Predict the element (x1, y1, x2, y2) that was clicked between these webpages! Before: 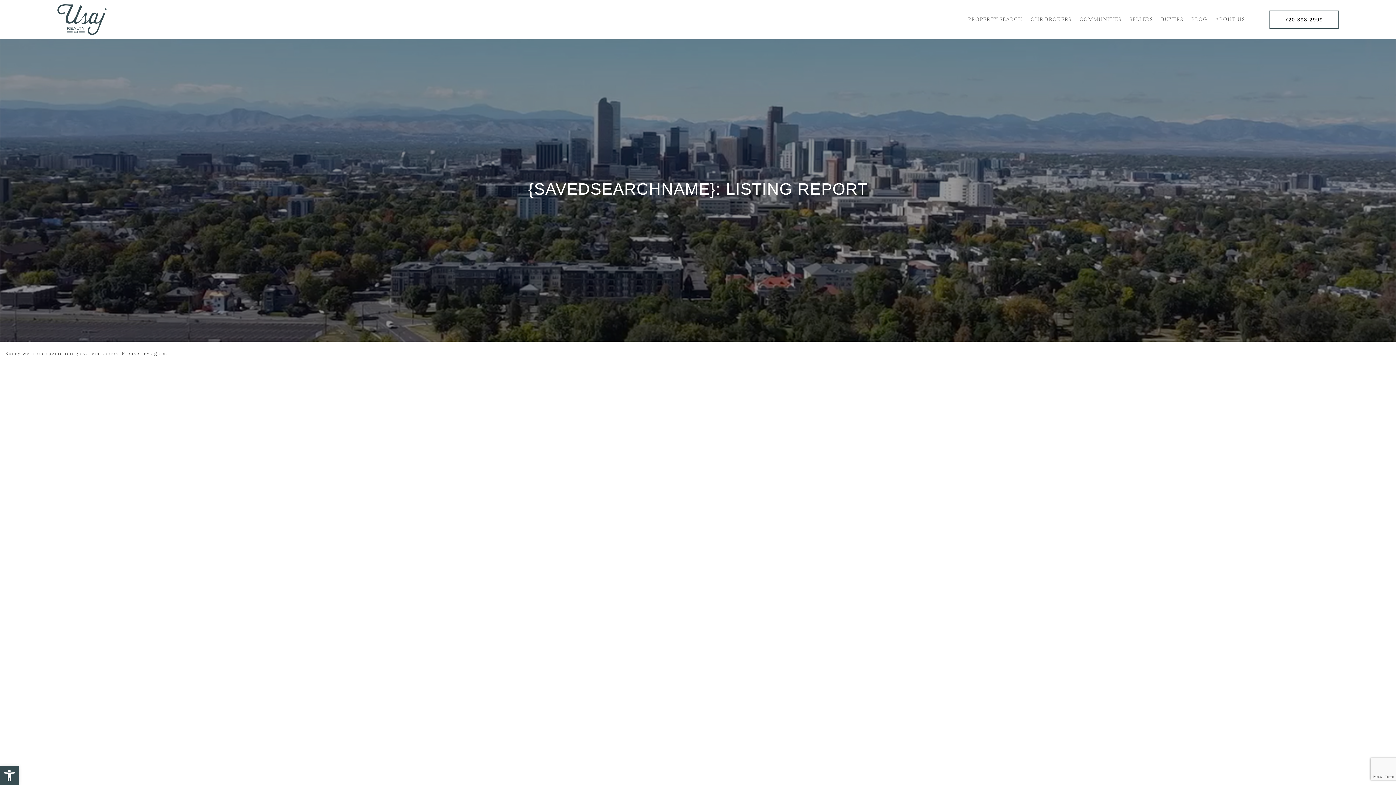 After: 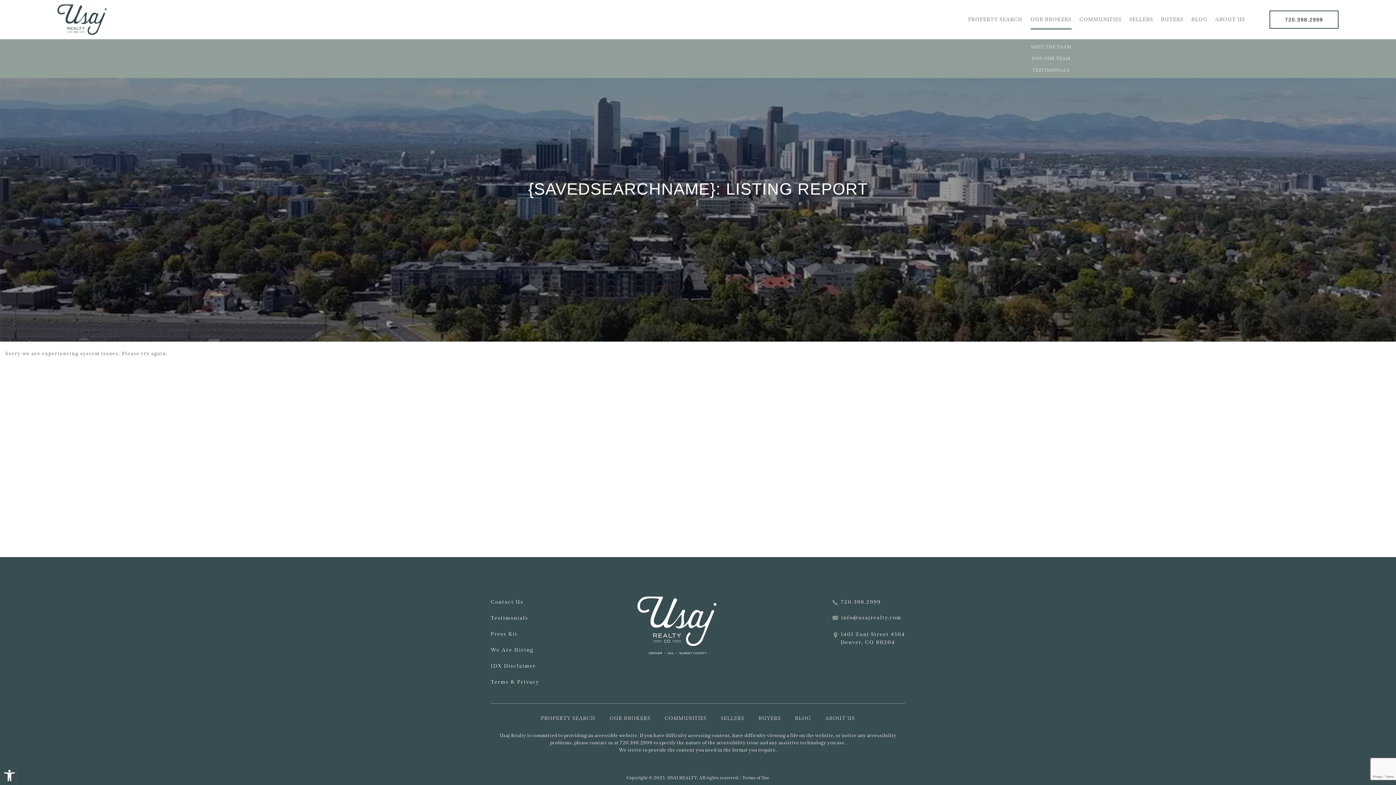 Action: label: OUR BROKERS bbox: (1030, 16, 1071, 22)